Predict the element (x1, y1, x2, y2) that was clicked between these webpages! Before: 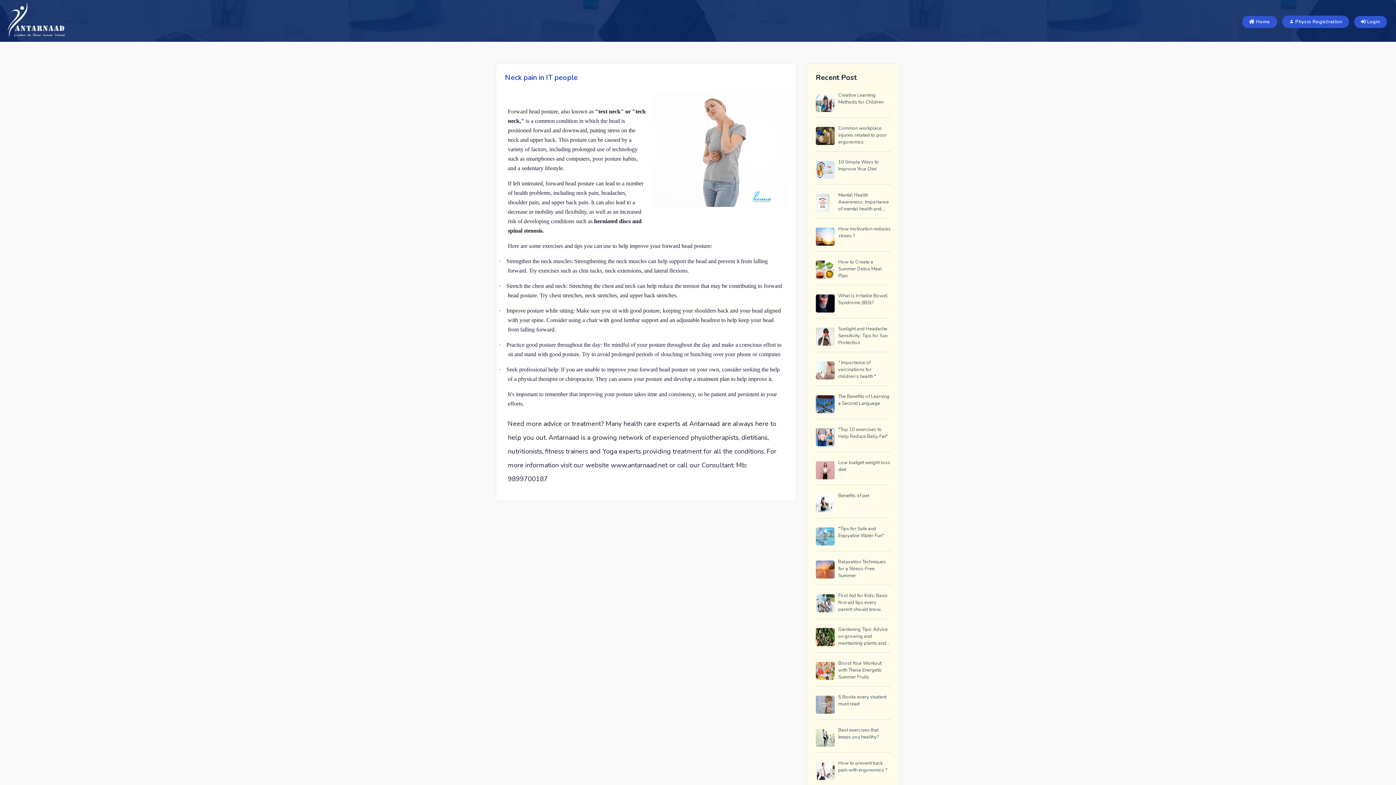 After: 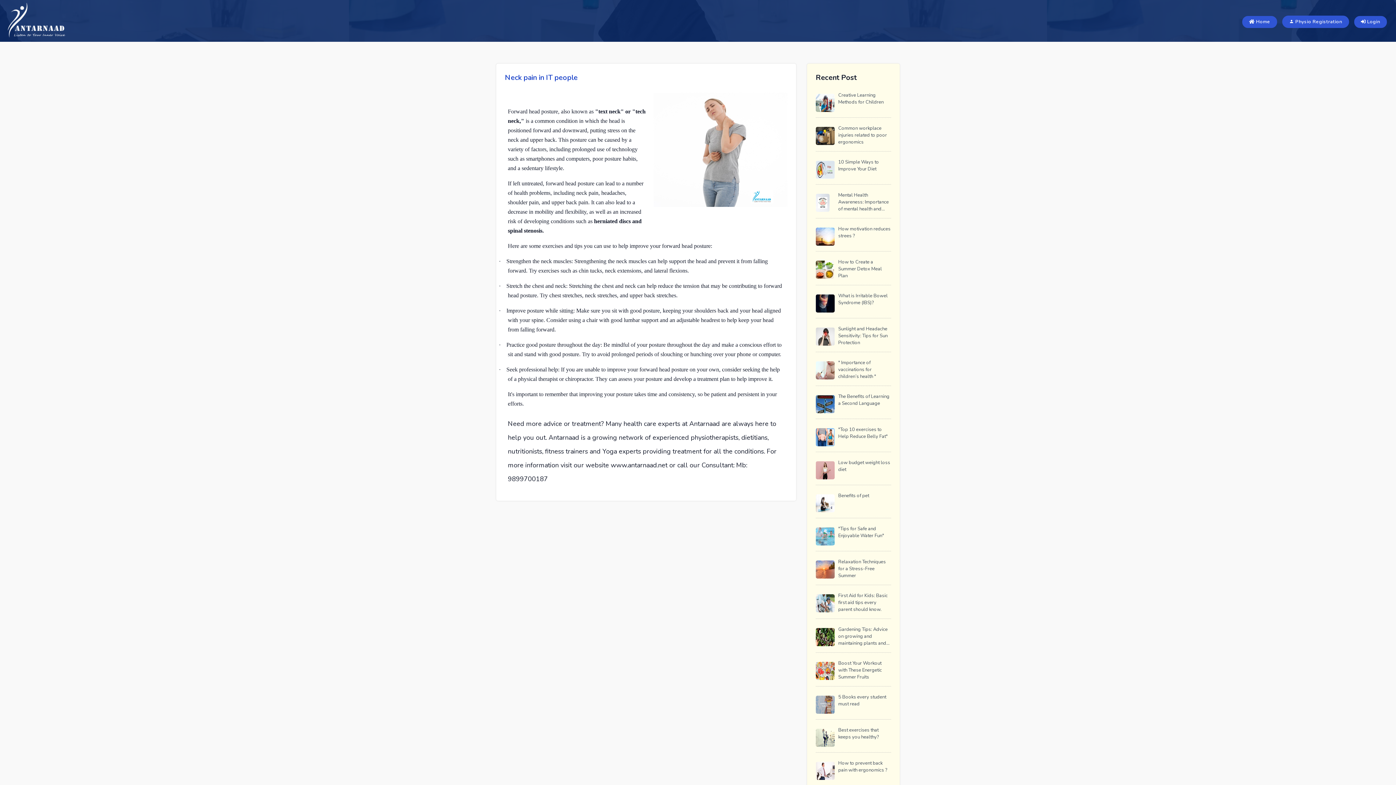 Action: bbox: (816, 98, 834, 106)